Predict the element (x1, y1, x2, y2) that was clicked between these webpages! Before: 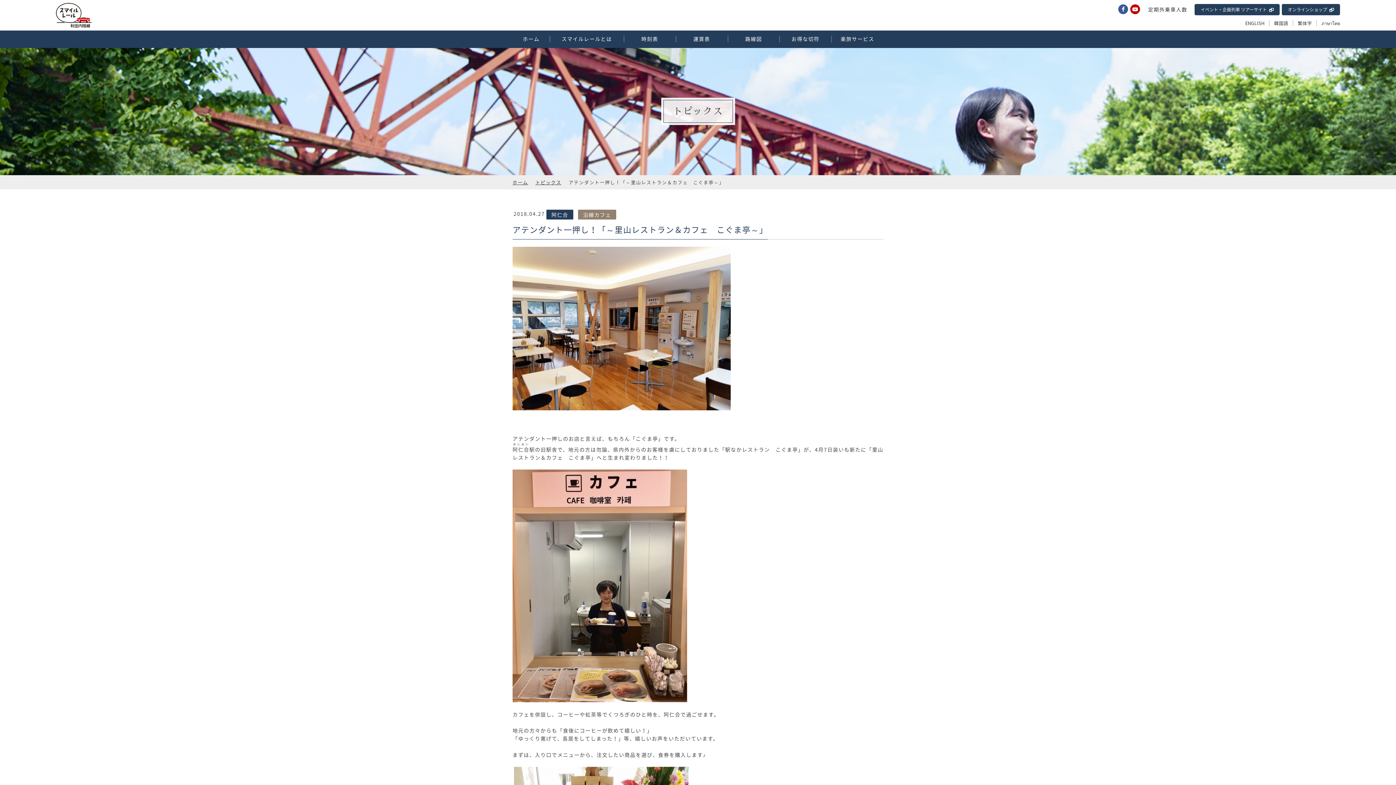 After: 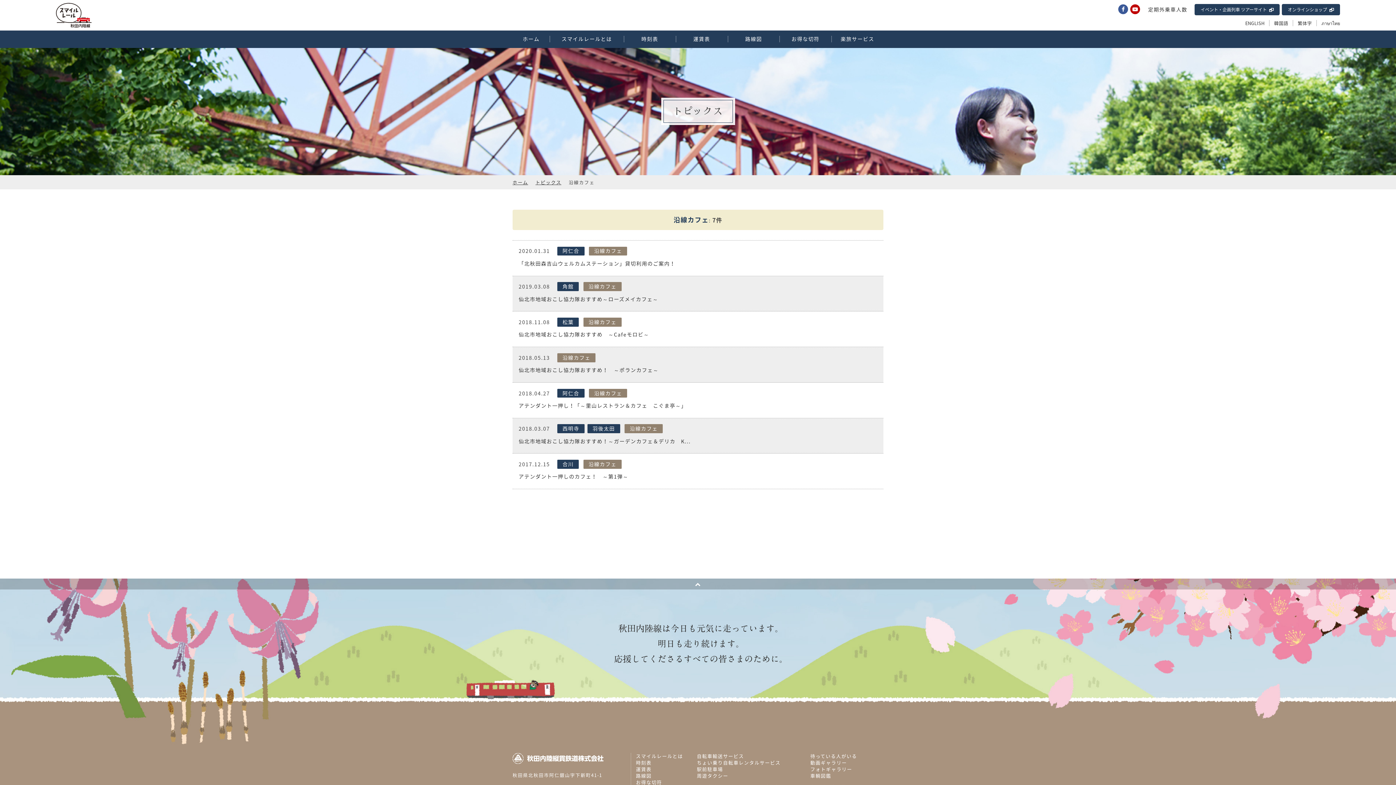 Action: label: 沿線カフェ bbox: (576, 211, 617, 218)